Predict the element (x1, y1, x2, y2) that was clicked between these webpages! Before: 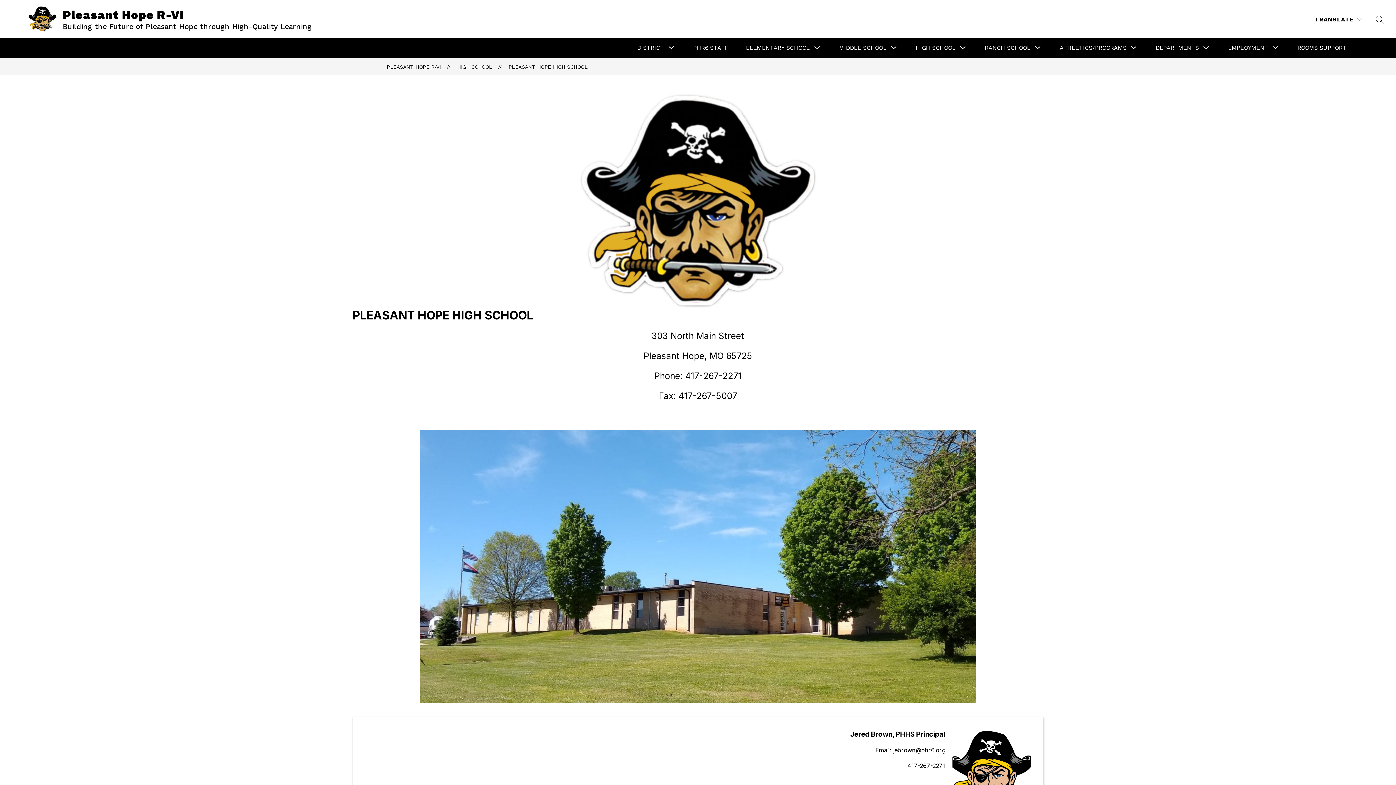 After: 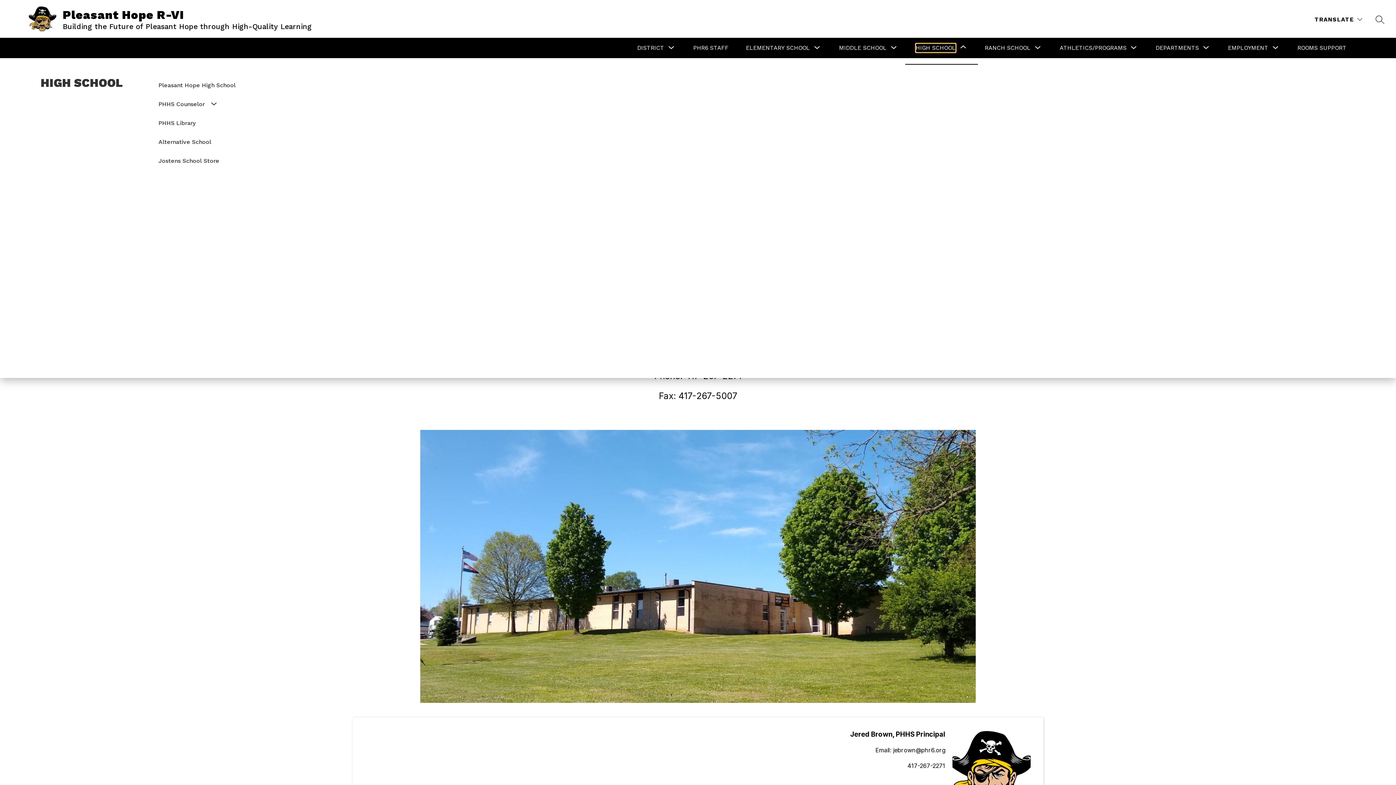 Action: label: Show submenu for HIGH SCHOOL bbox: (916, 43, 956, 52)